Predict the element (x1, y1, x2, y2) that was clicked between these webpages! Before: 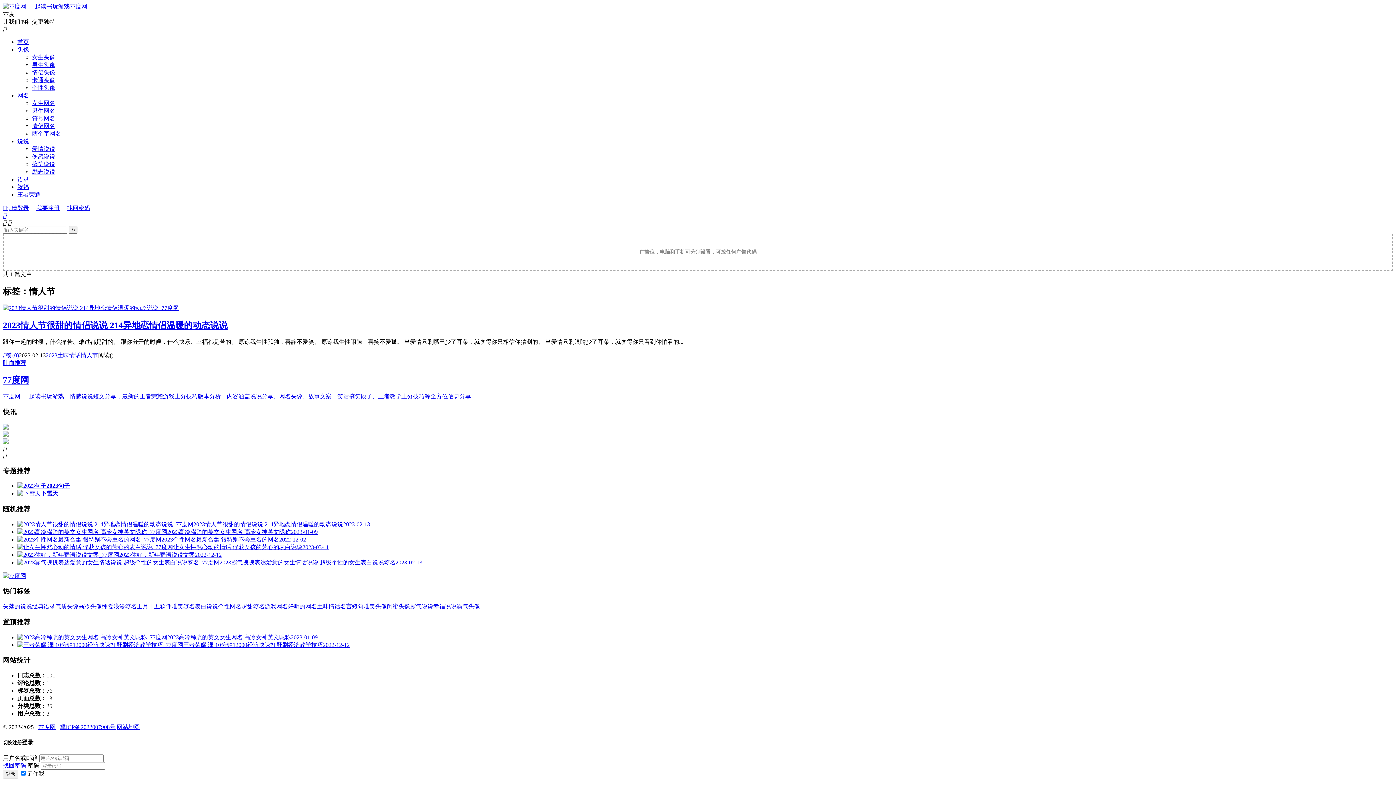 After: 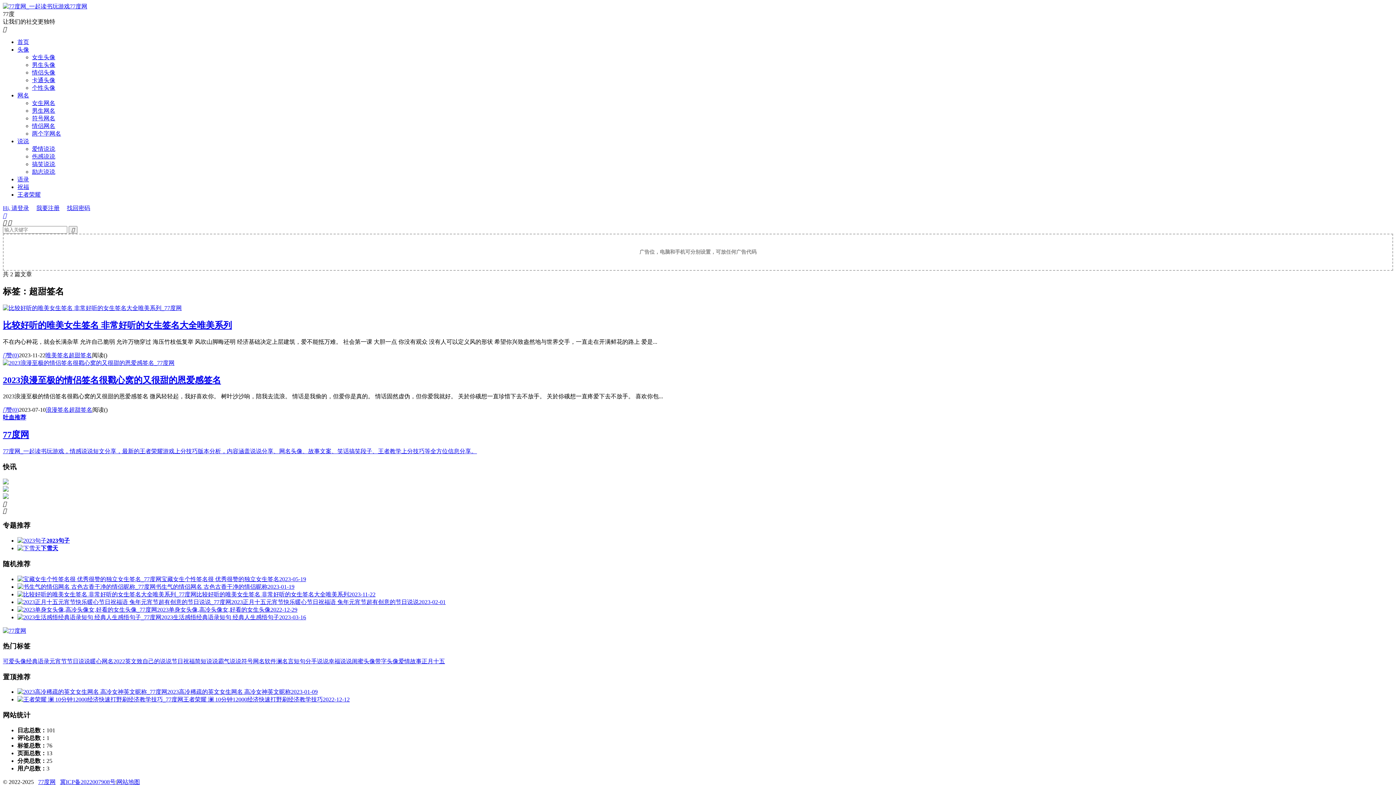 Action: label: 超甜签名 bbox: (241, 603, 264, 609)